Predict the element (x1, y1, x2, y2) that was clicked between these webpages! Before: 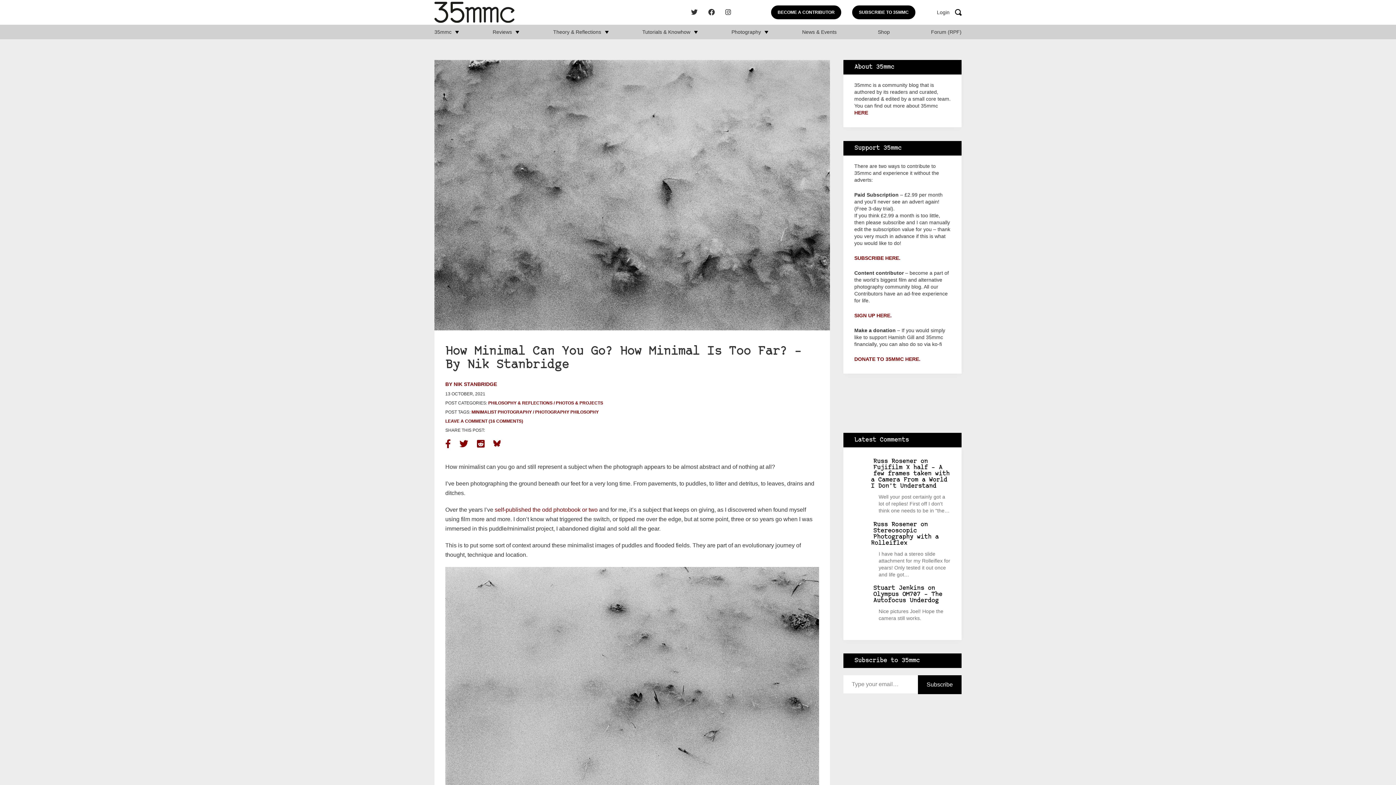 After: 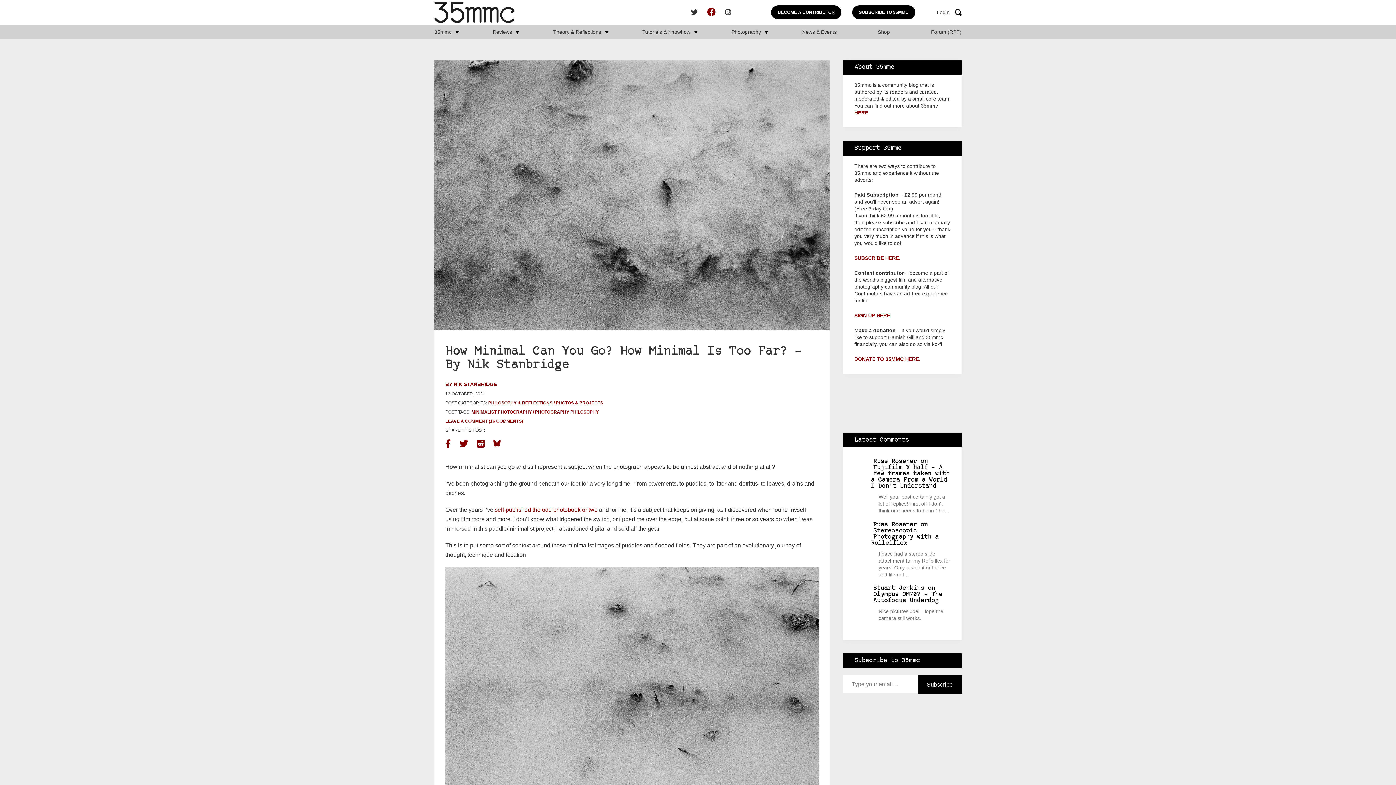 Action: bbox: (708, 7, 714, 17)